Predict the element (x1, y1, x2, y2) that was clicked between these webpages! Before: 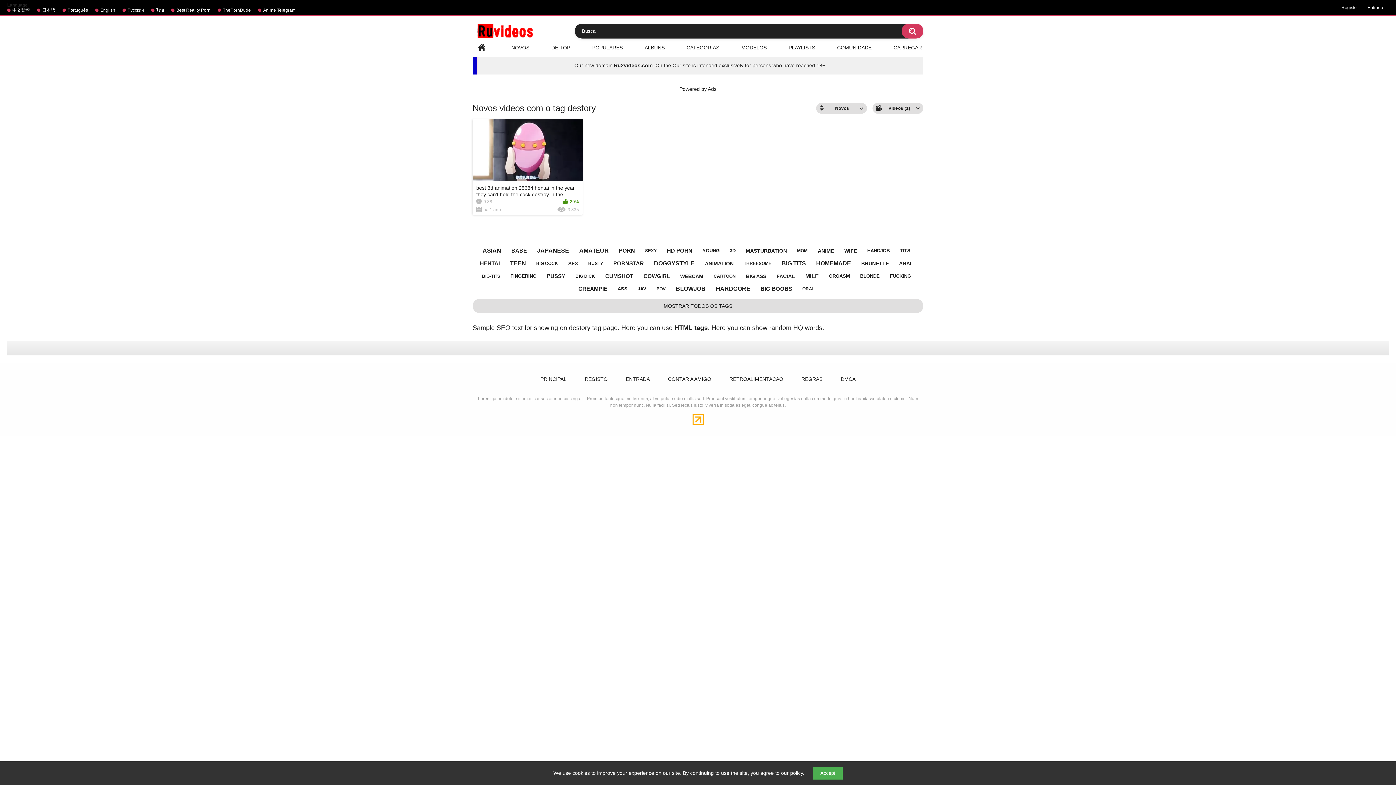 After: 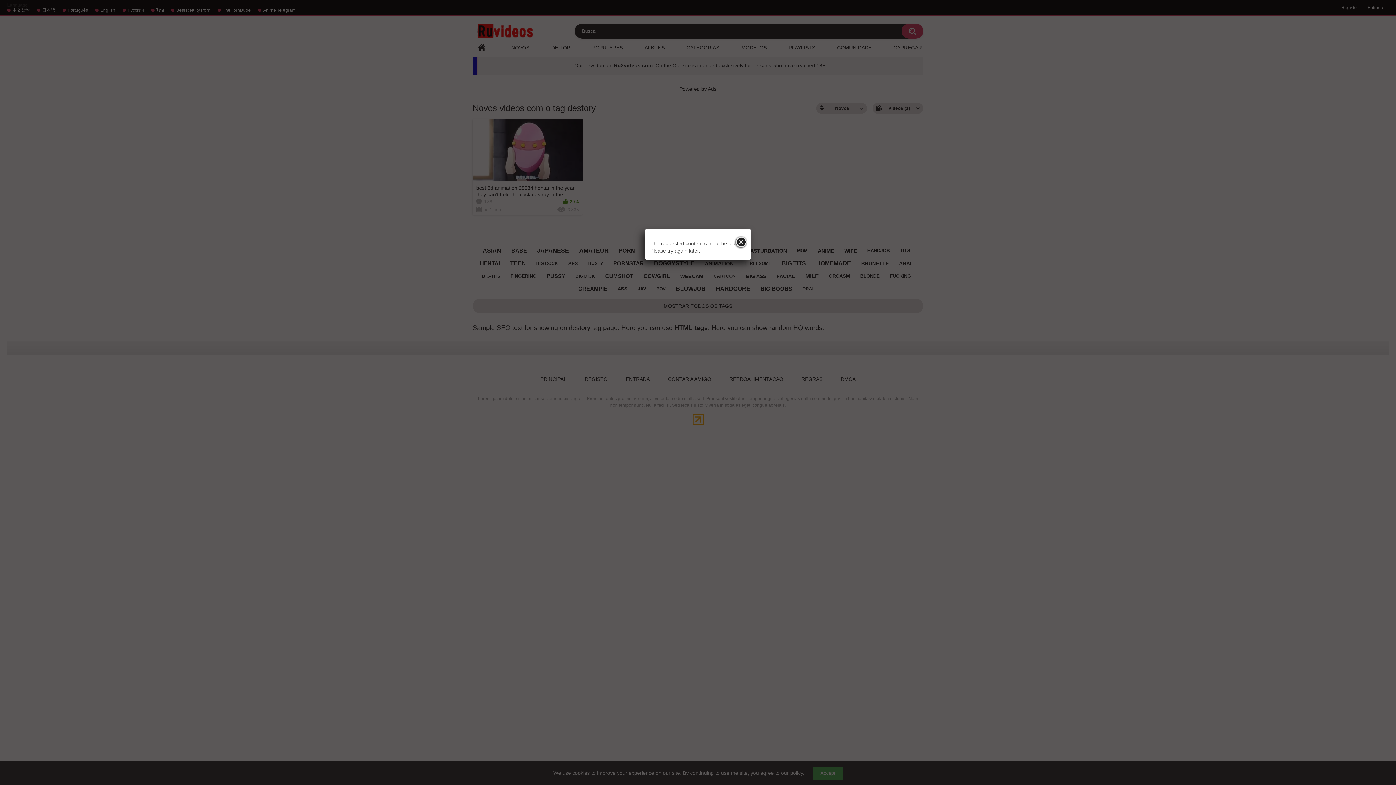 Action: bbox: (722, 373, 790, 384) label: RETROALIMENTACAO